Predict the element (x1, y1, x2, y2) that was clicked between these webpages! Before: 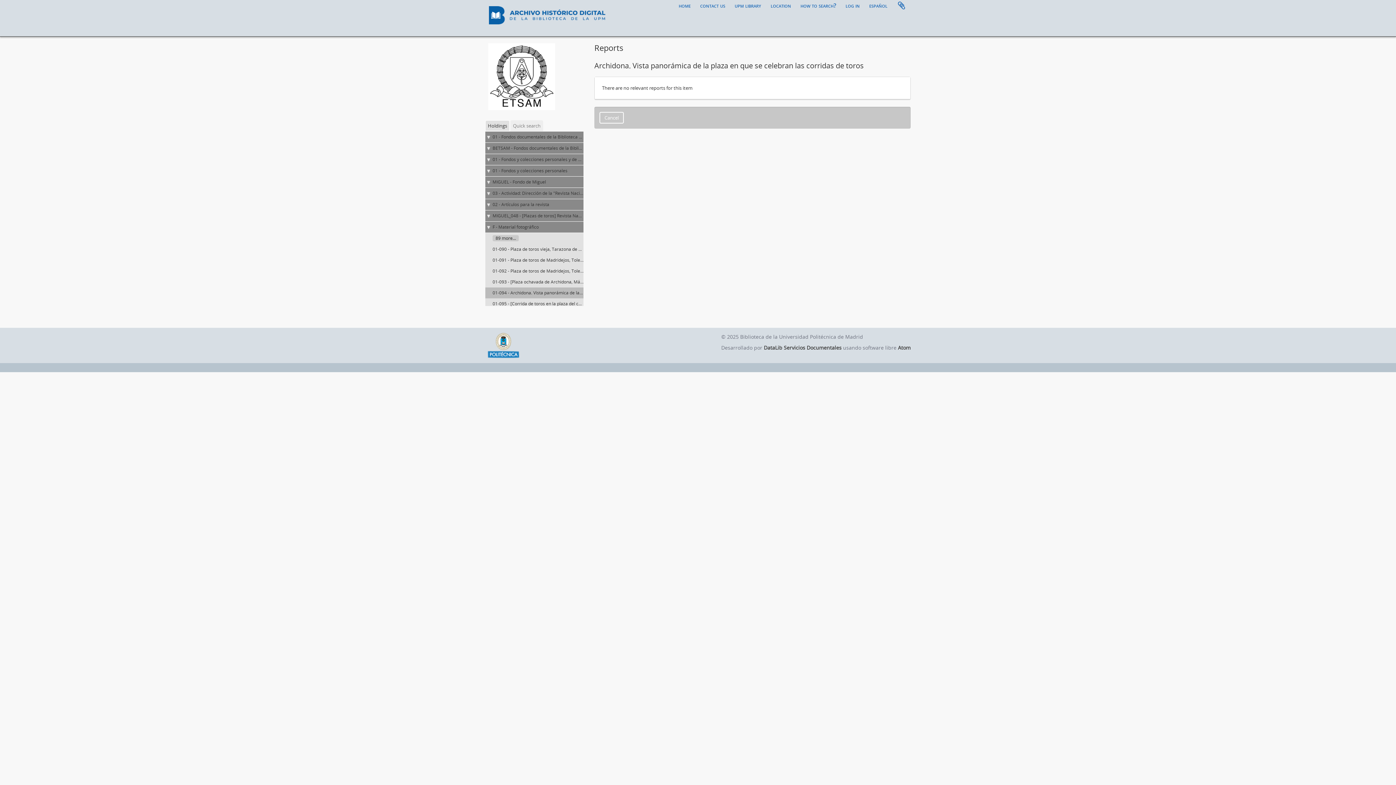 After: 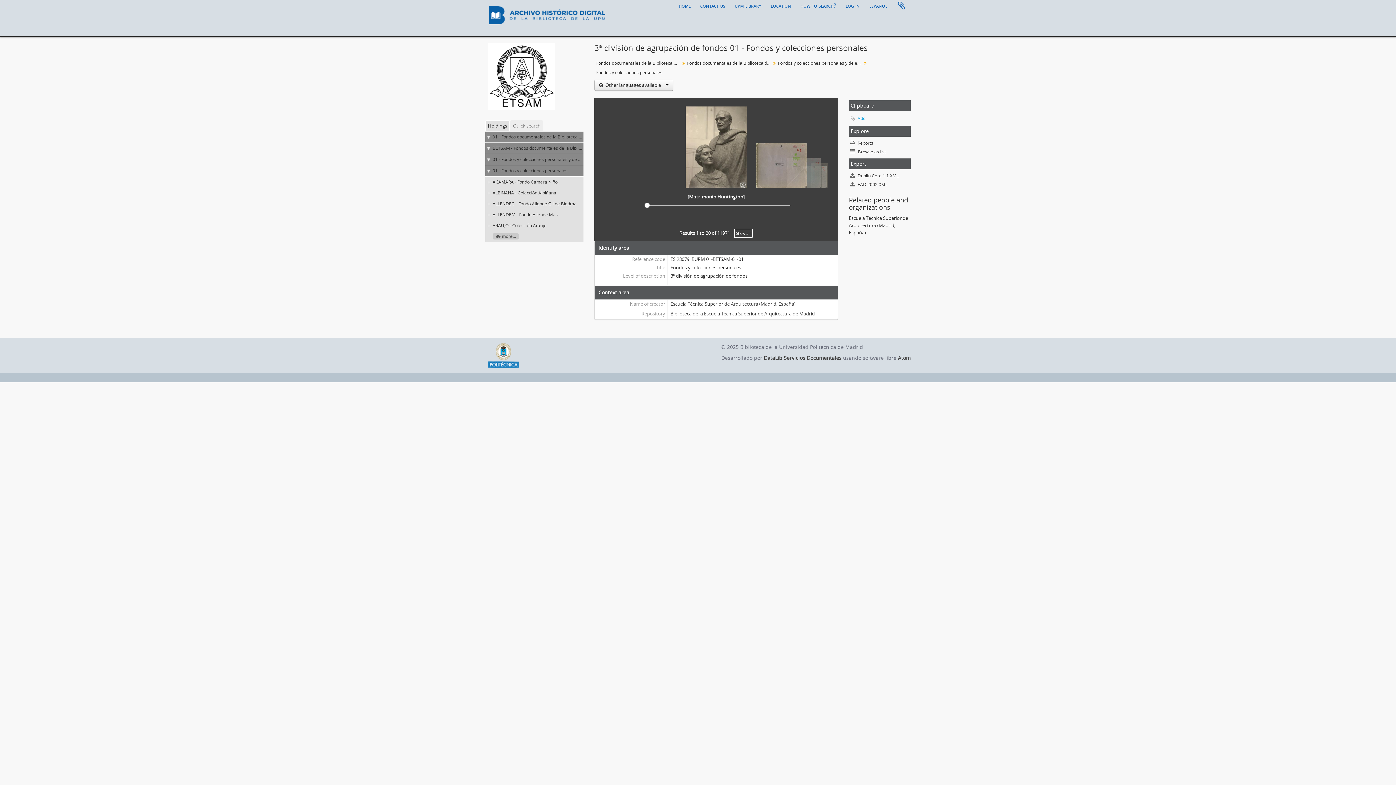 Action: bbox: (492, 167, 567, 173) label: 01 - Fondos y colecciones personales